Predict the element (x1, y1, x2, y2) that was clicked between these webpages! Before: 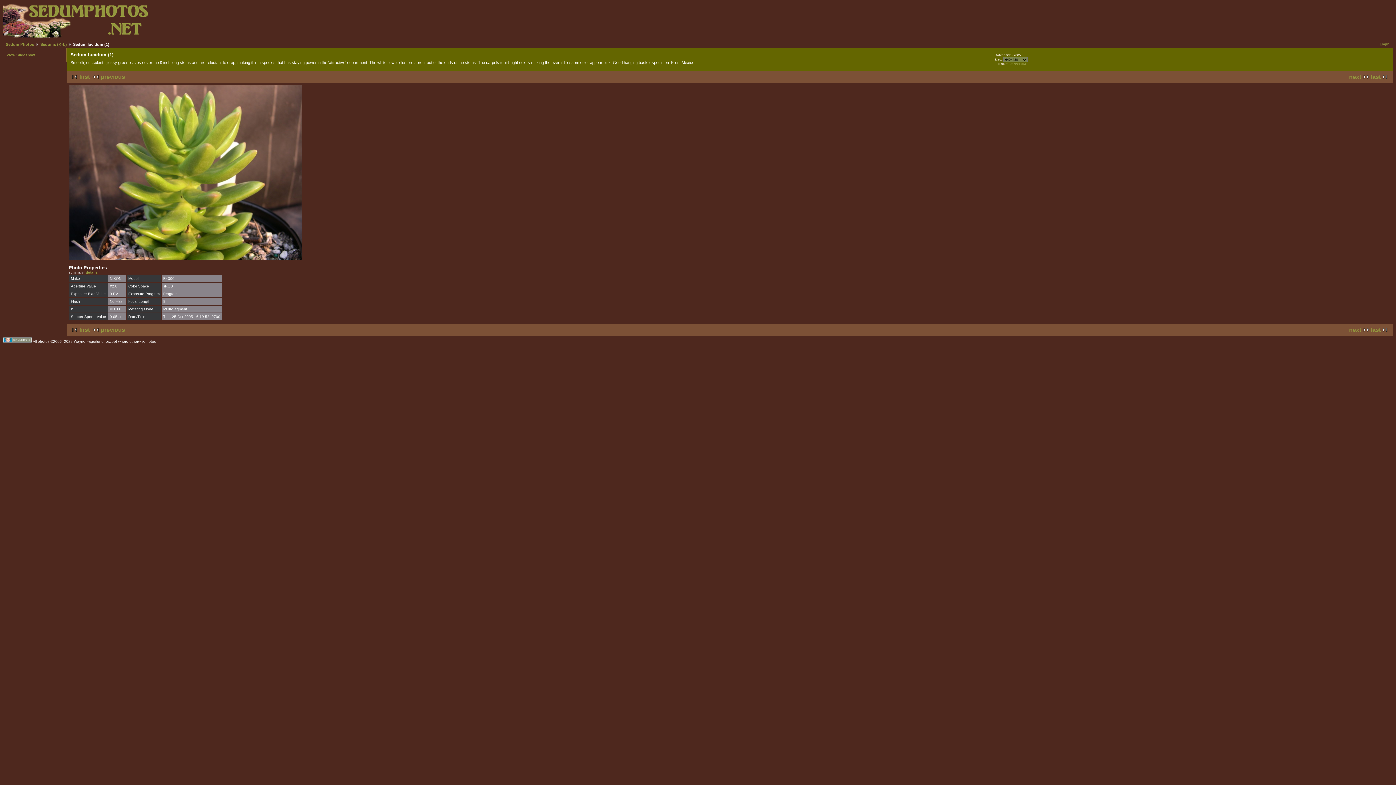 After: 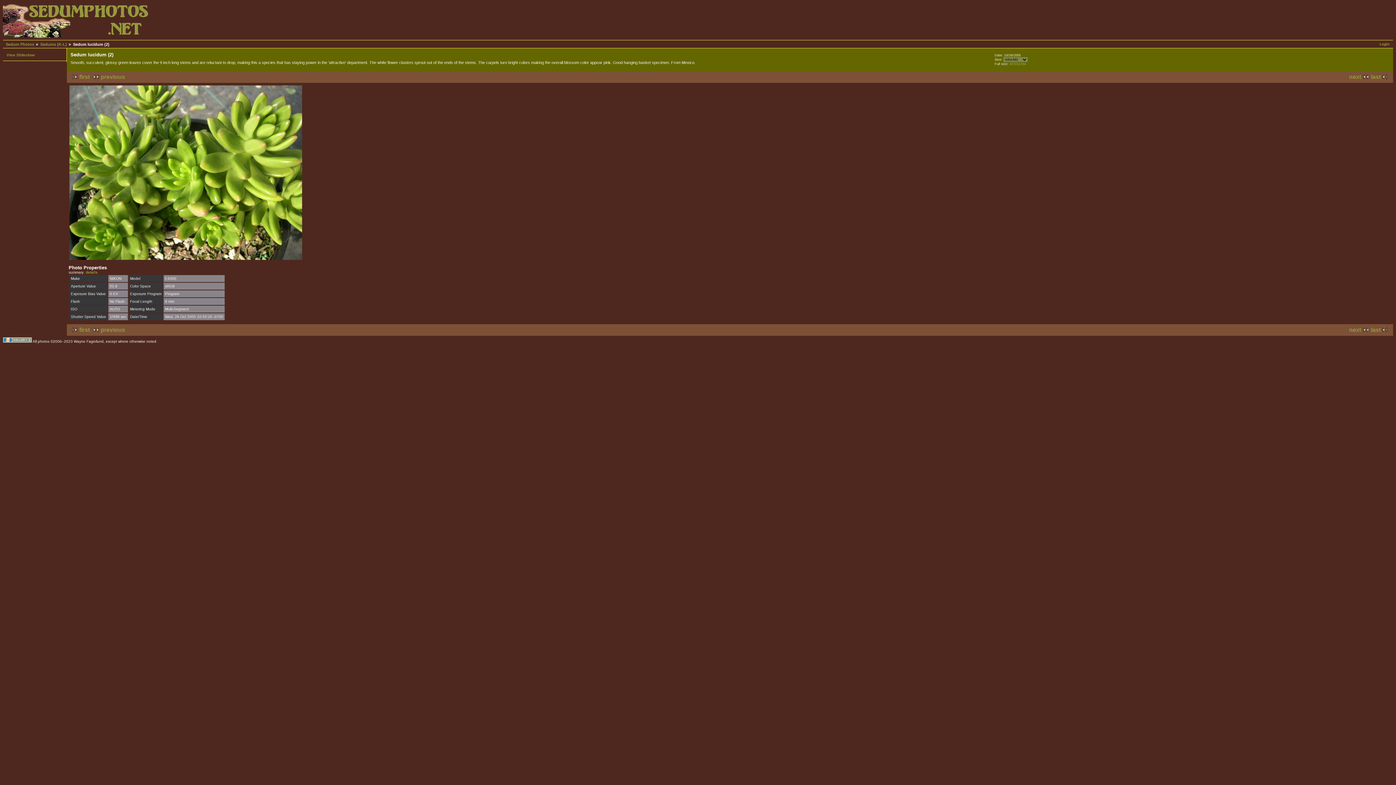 Action: label: next bbox: (1349, 73, 1371, 80)